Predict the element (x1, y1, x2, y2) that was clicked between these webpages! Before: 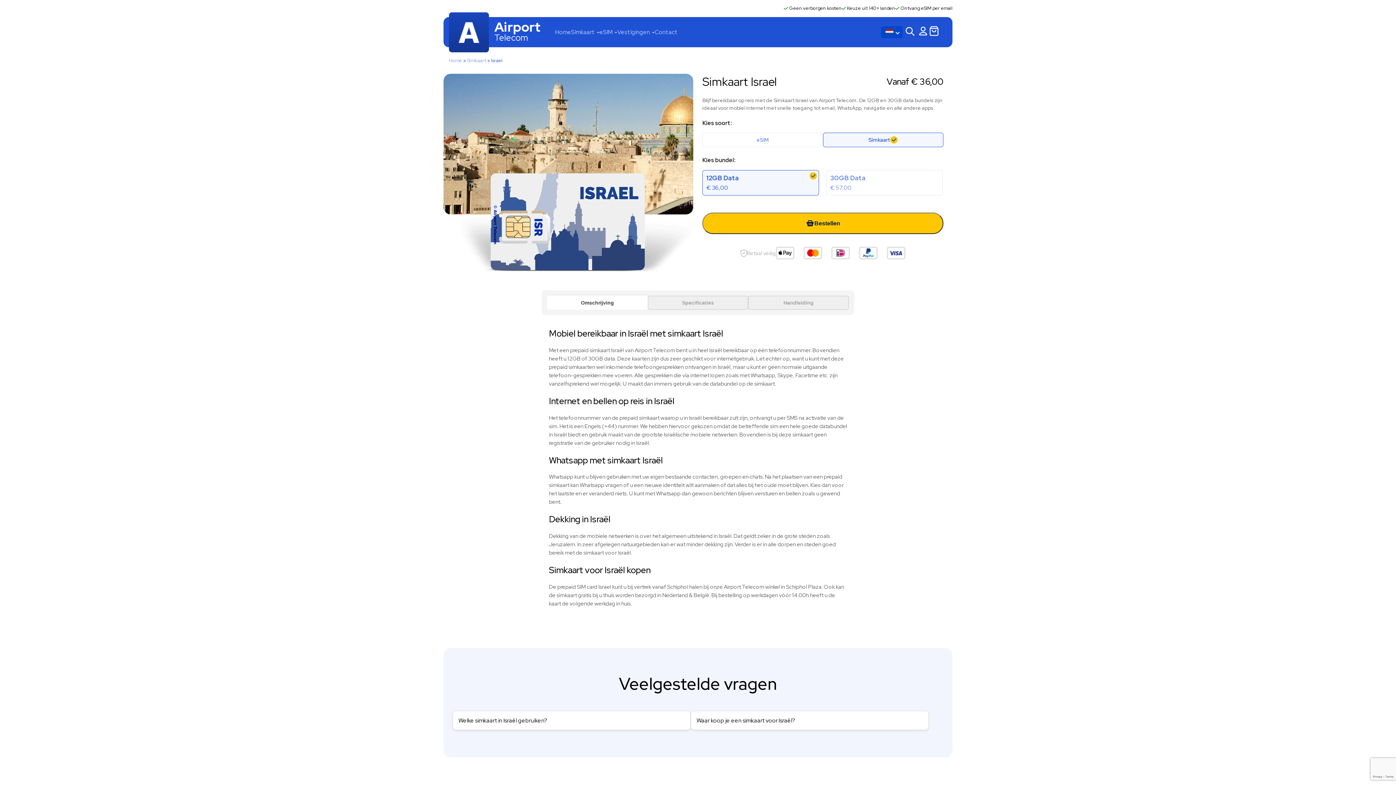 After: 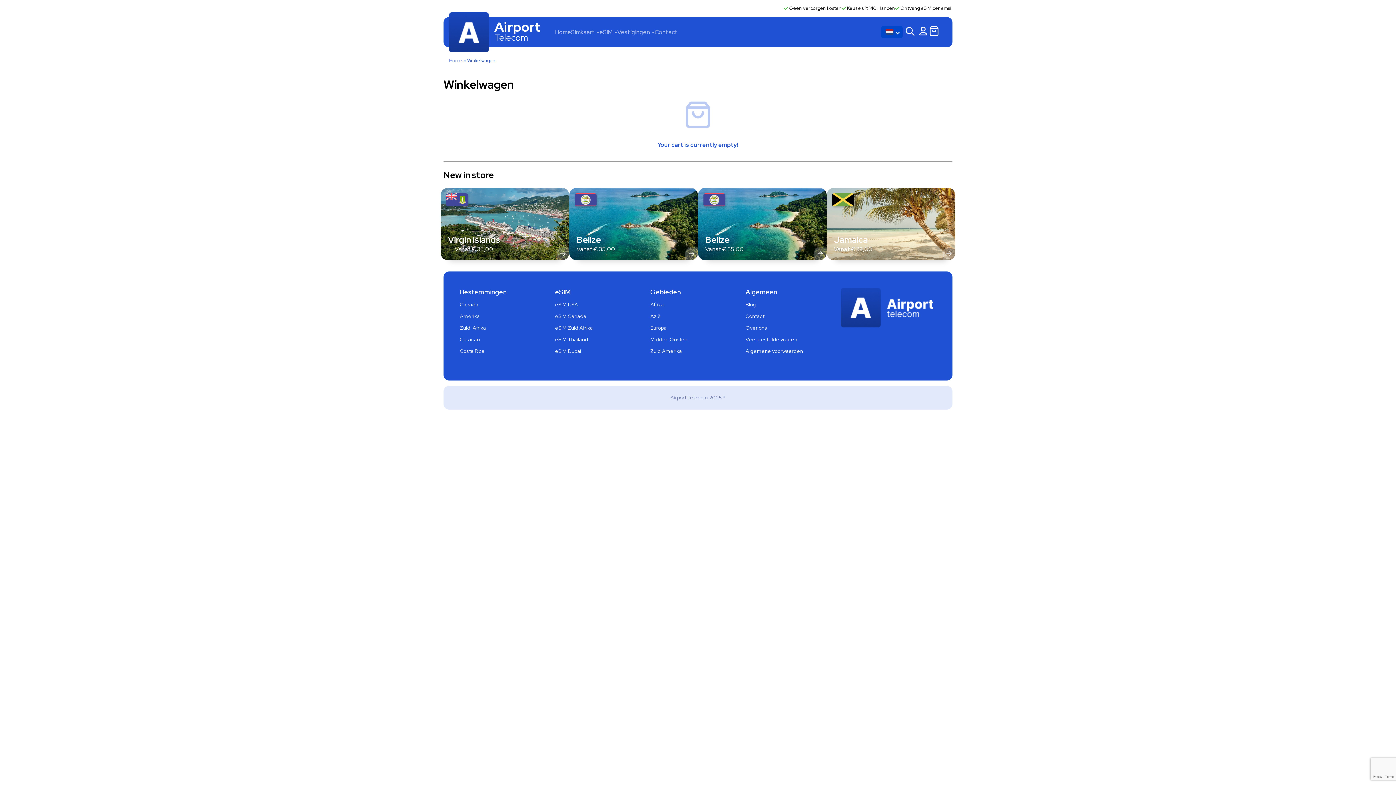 Action: bbox: (929, 30, 939, 38)